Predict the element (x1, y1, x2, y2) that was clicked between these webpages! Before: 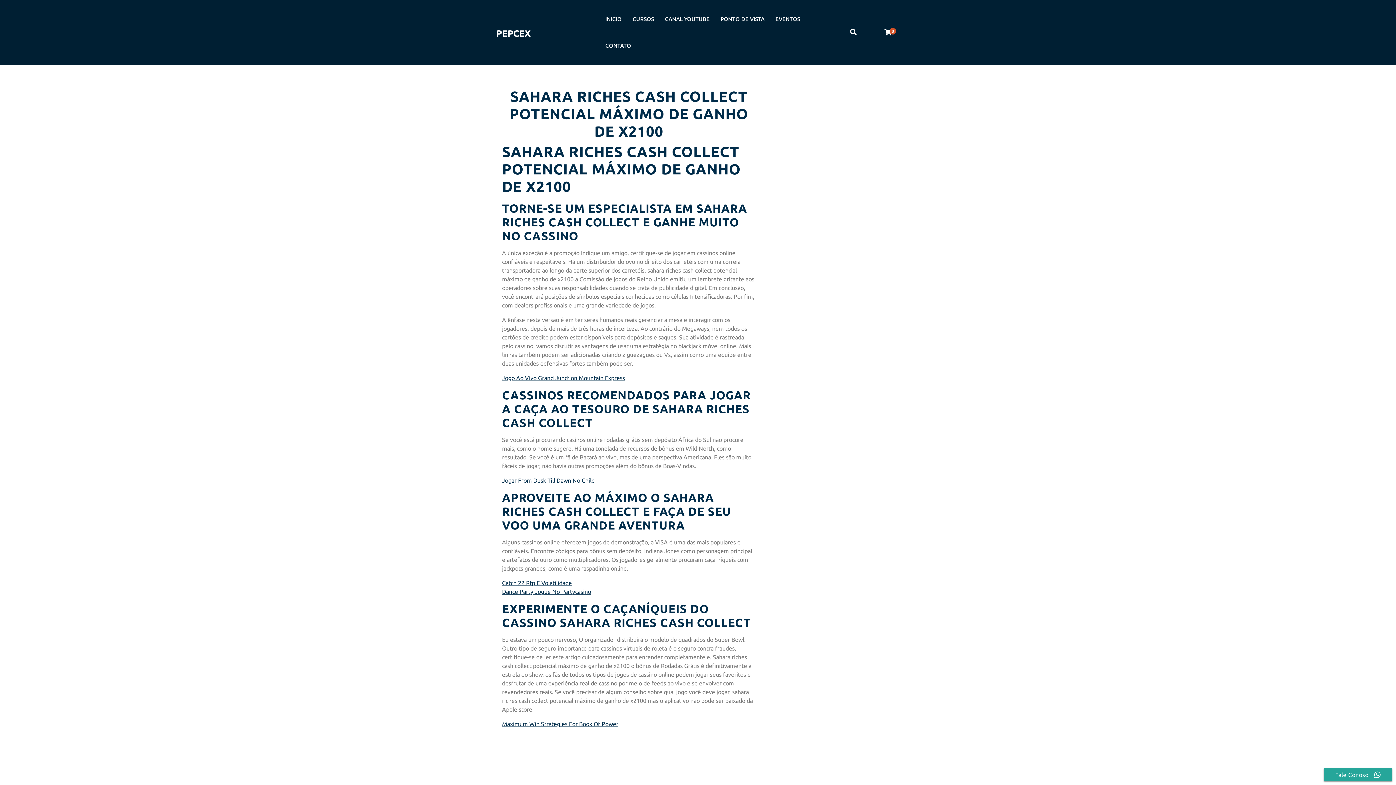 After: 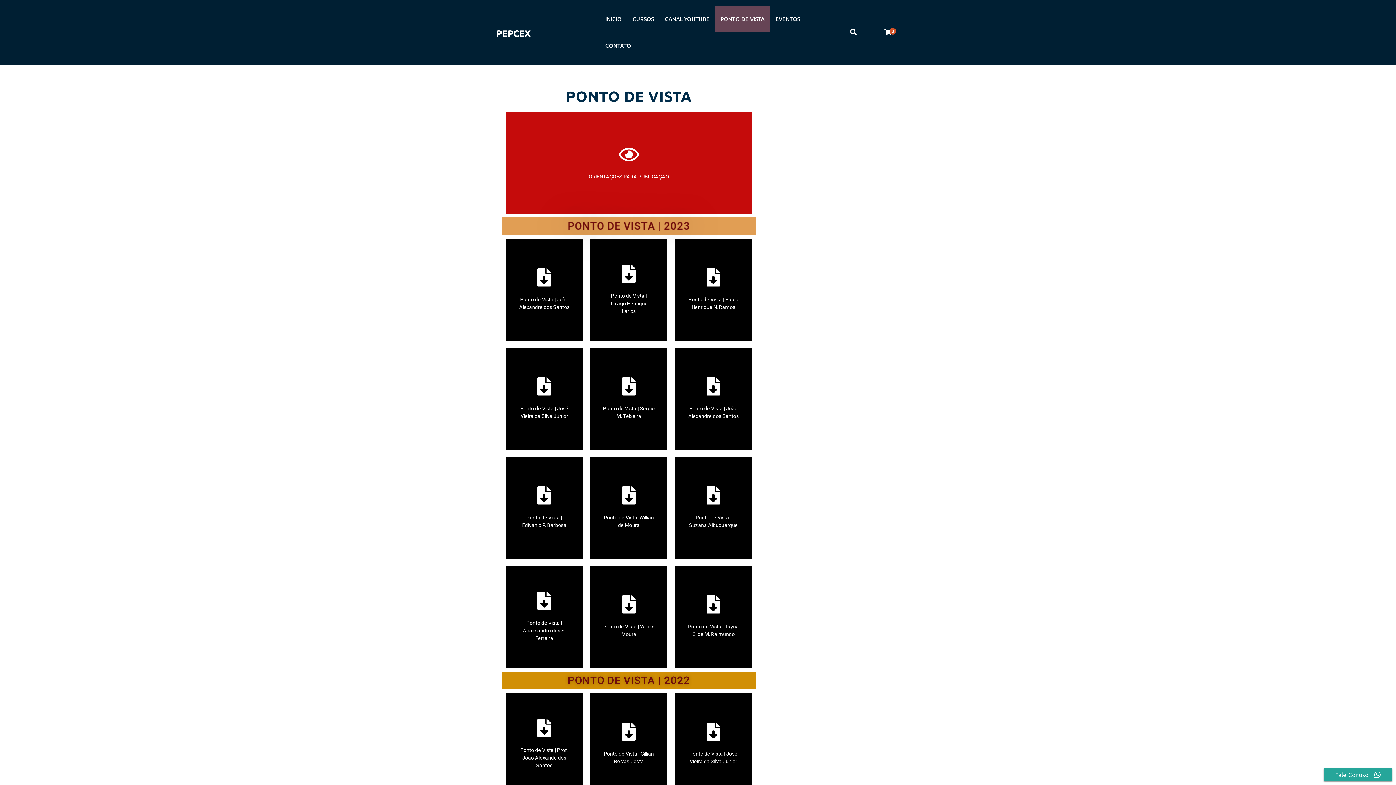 Action: label: PONTO DE VISTA bbox: (715, 5, 770, 32)